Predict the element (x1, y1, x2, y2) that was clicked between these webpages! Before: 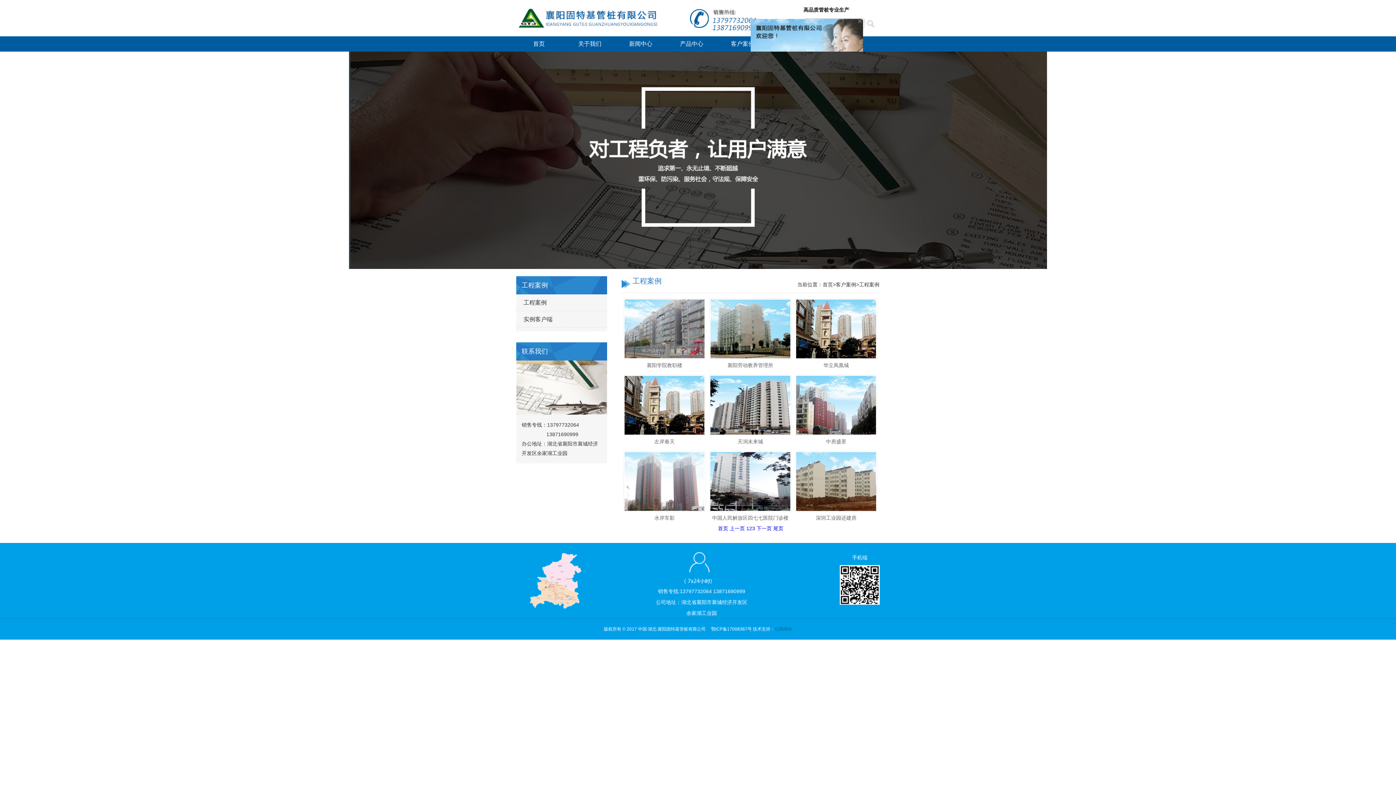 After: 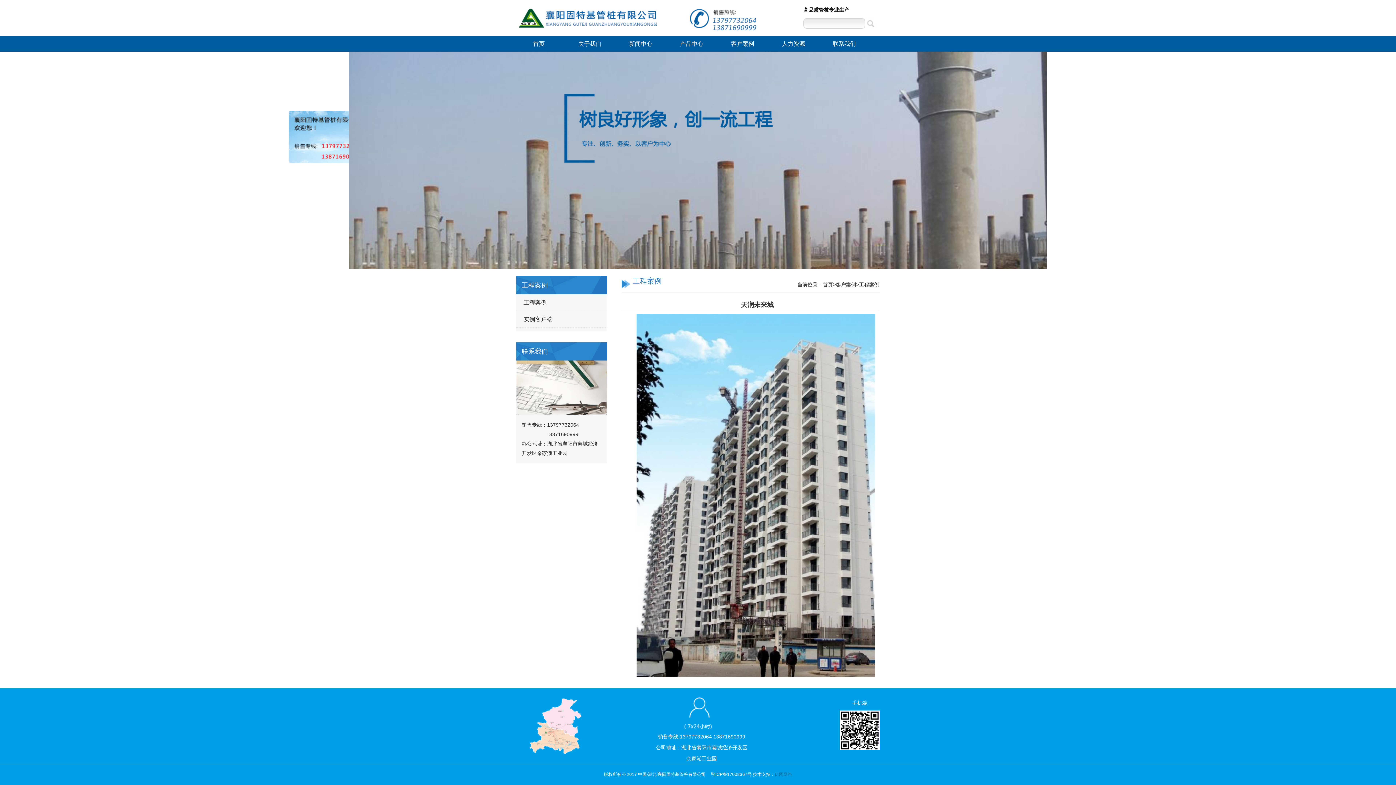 Action: bbox: (709, 436, 791, 447) label: 天润未来城